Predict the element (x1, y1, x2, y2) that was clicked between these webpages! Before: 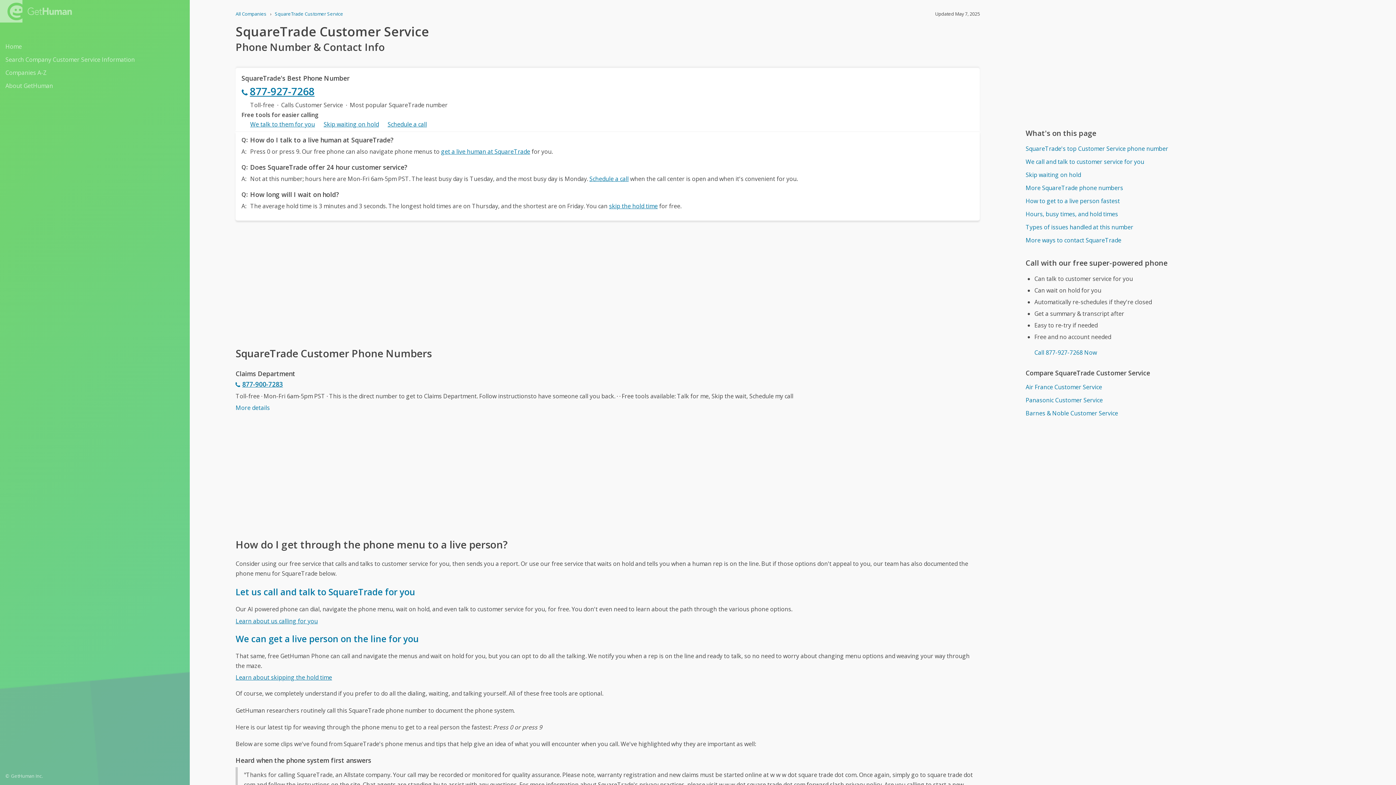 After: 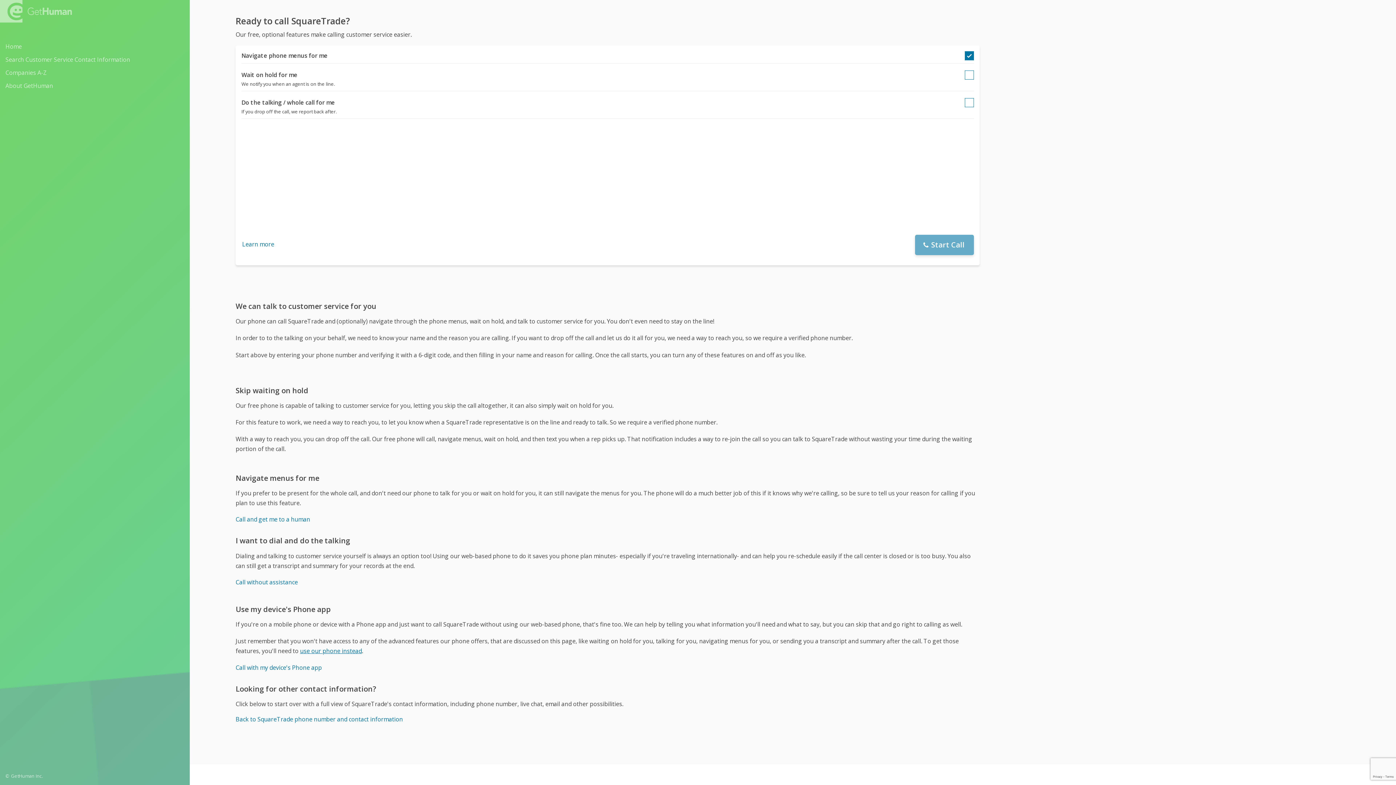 Action: bbox: (235, 617, 317, 625) label: Learn about us calling for you